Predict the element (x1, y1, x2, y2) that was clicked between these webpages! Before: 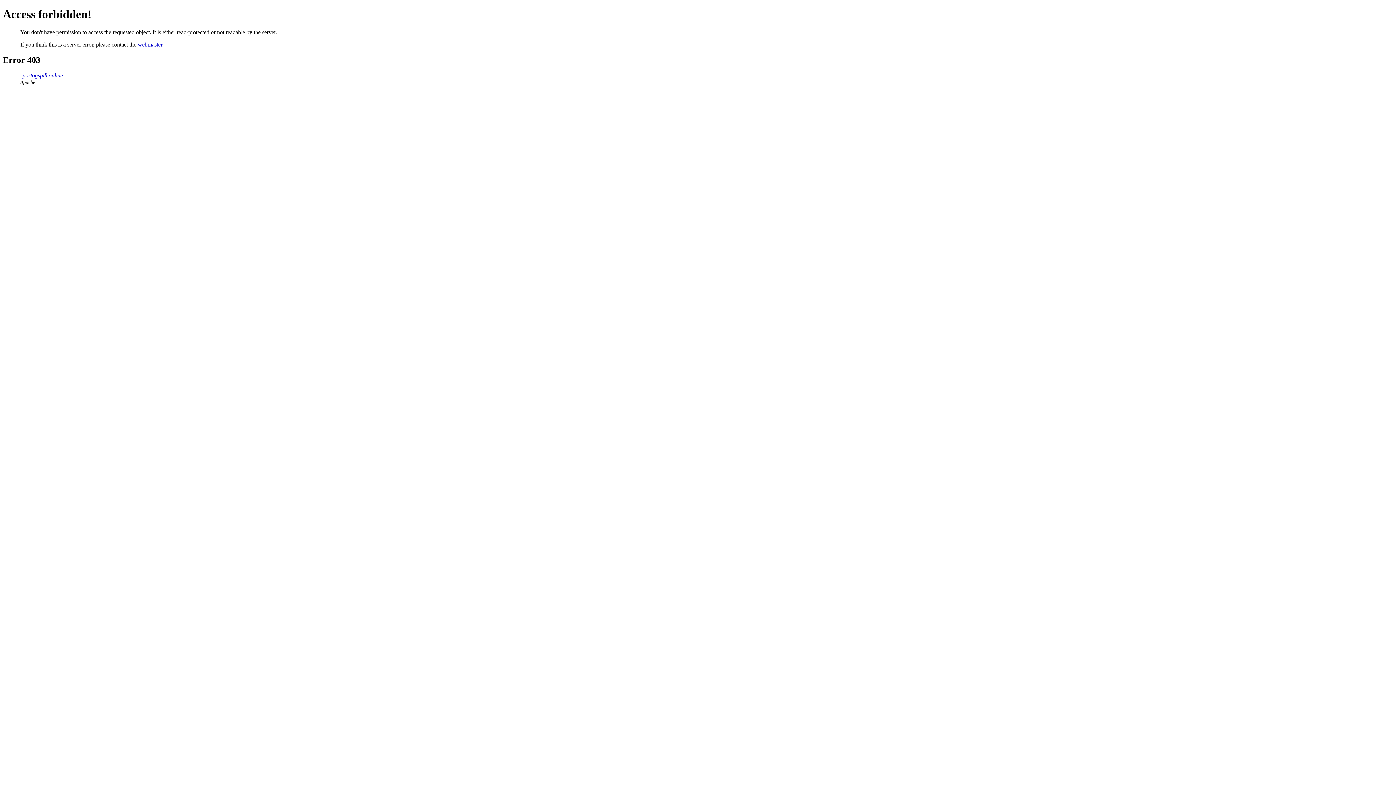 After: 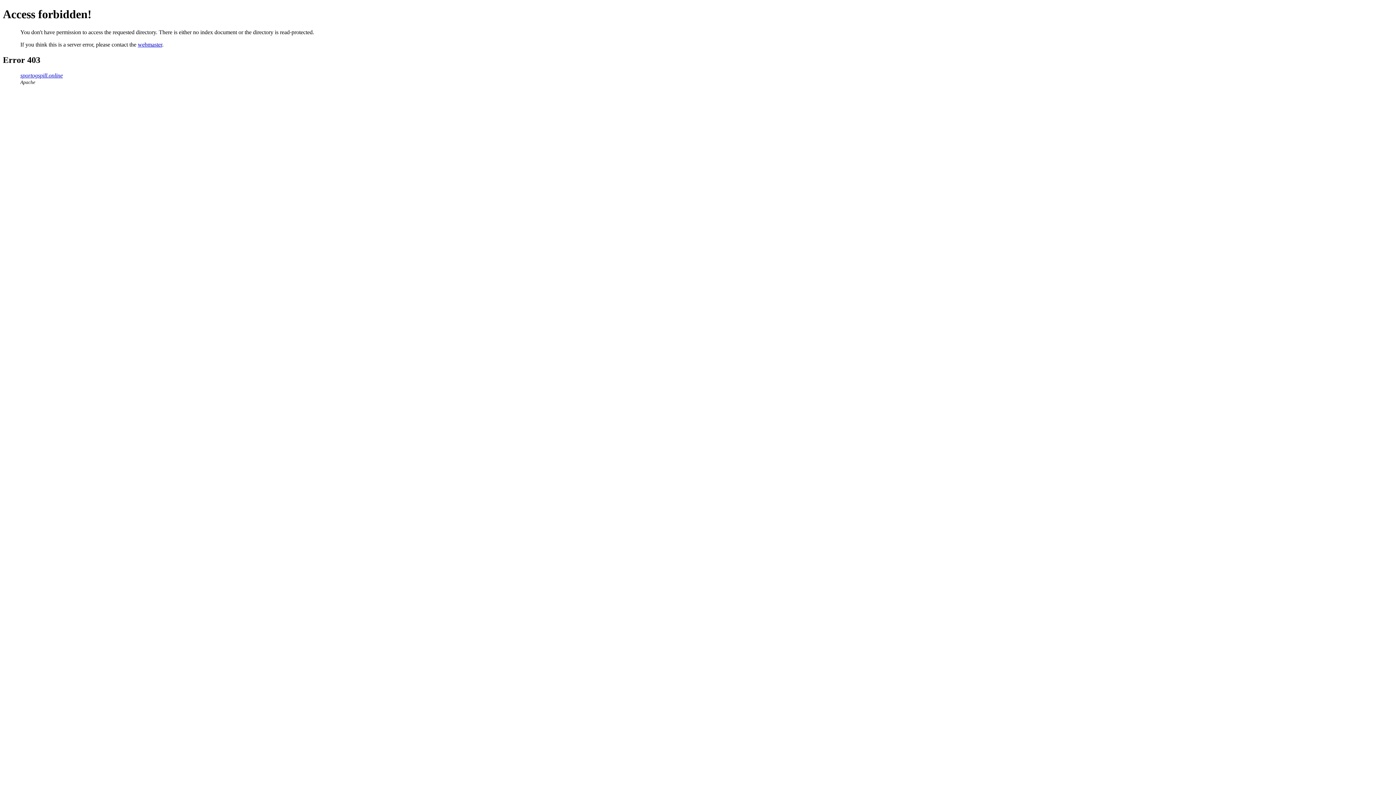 Action: bbox: (20, 72, 62, 78) label: sportogspill.online